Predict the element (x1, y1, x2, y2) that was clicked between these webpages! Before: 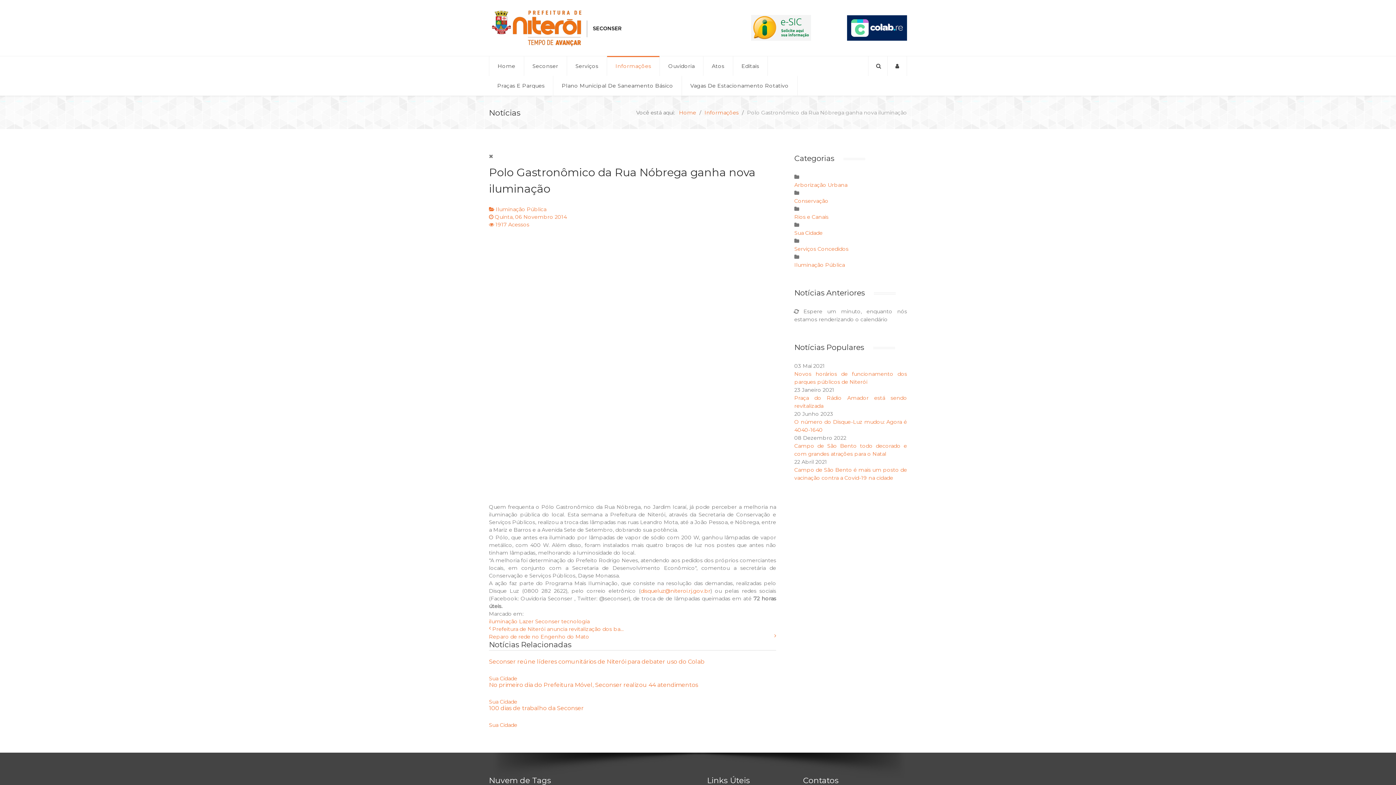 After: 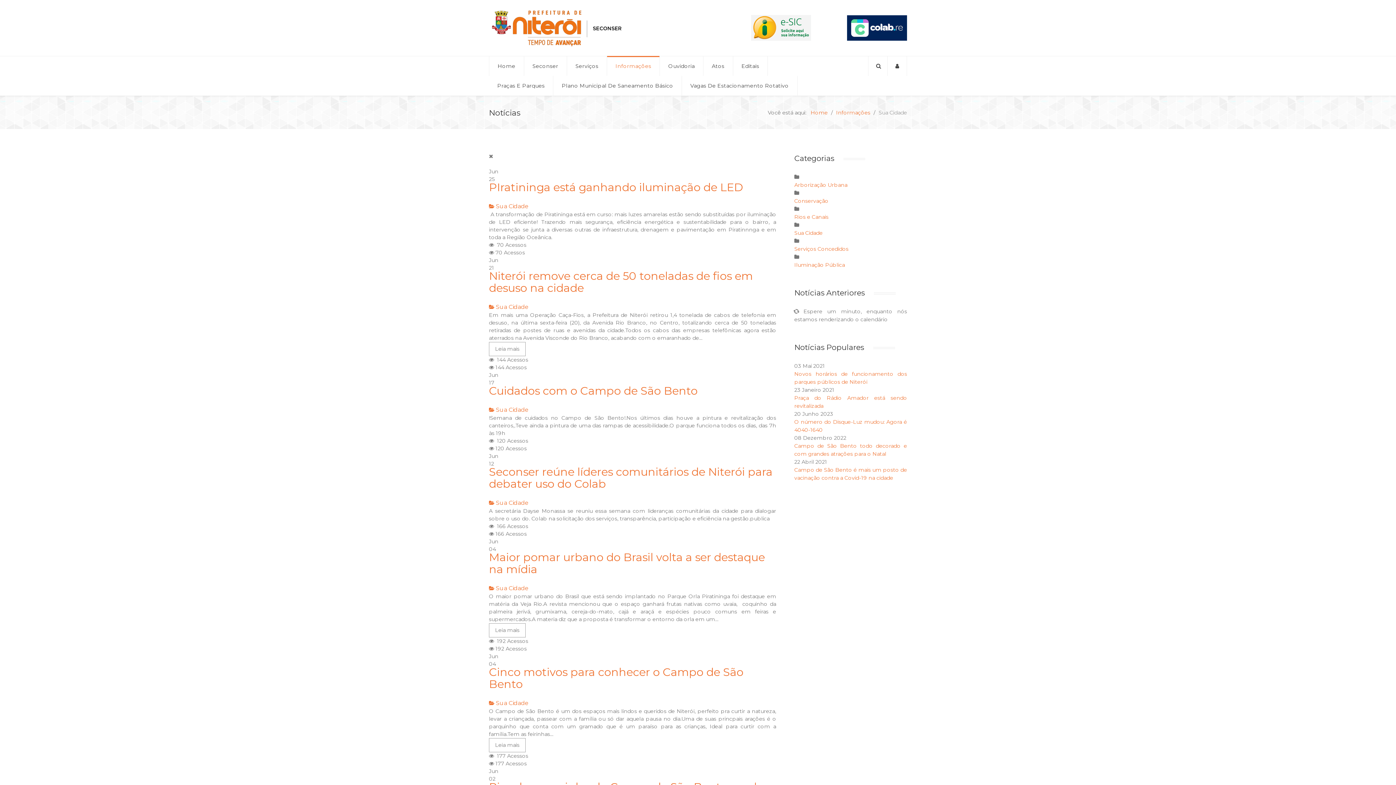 Action: bbox: (489, 722, 517, 728) label: Sua Cidade